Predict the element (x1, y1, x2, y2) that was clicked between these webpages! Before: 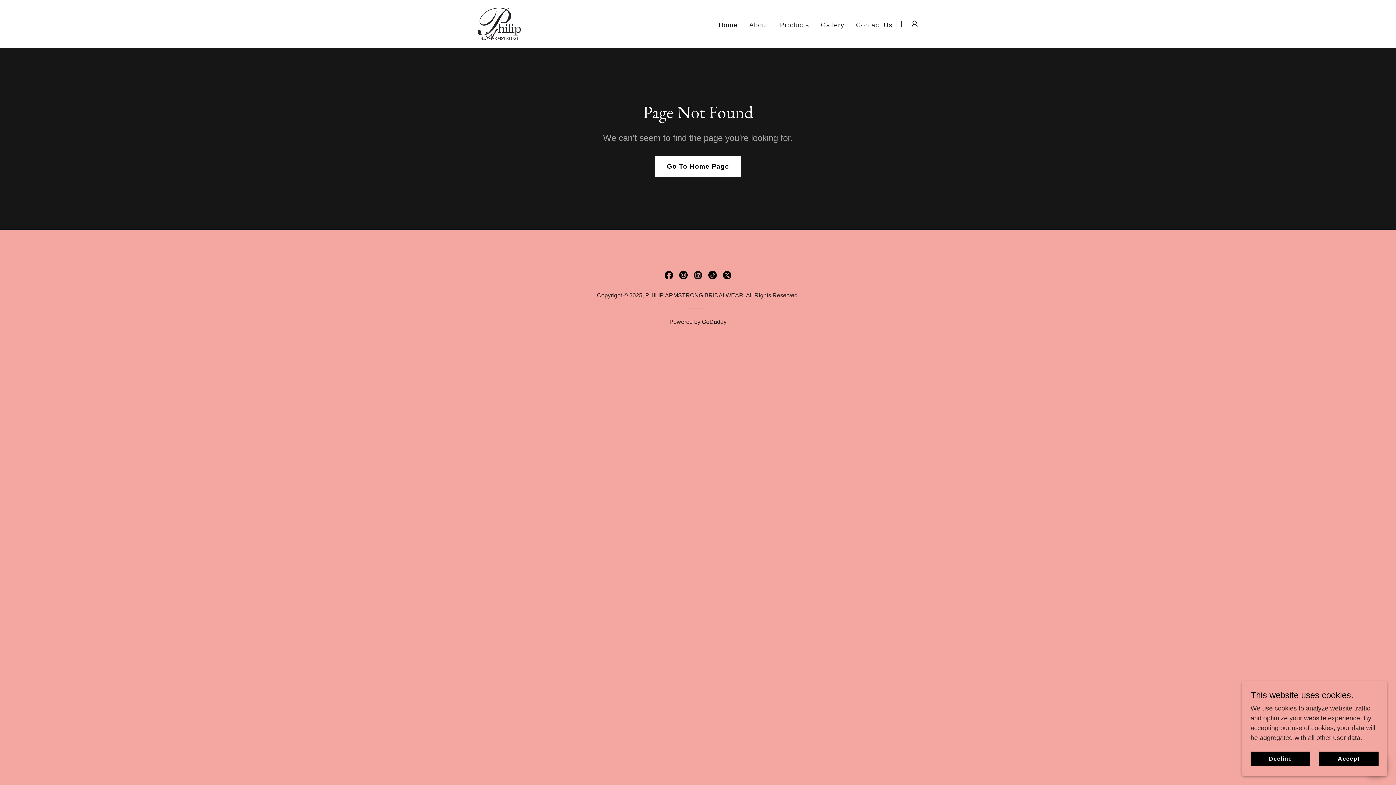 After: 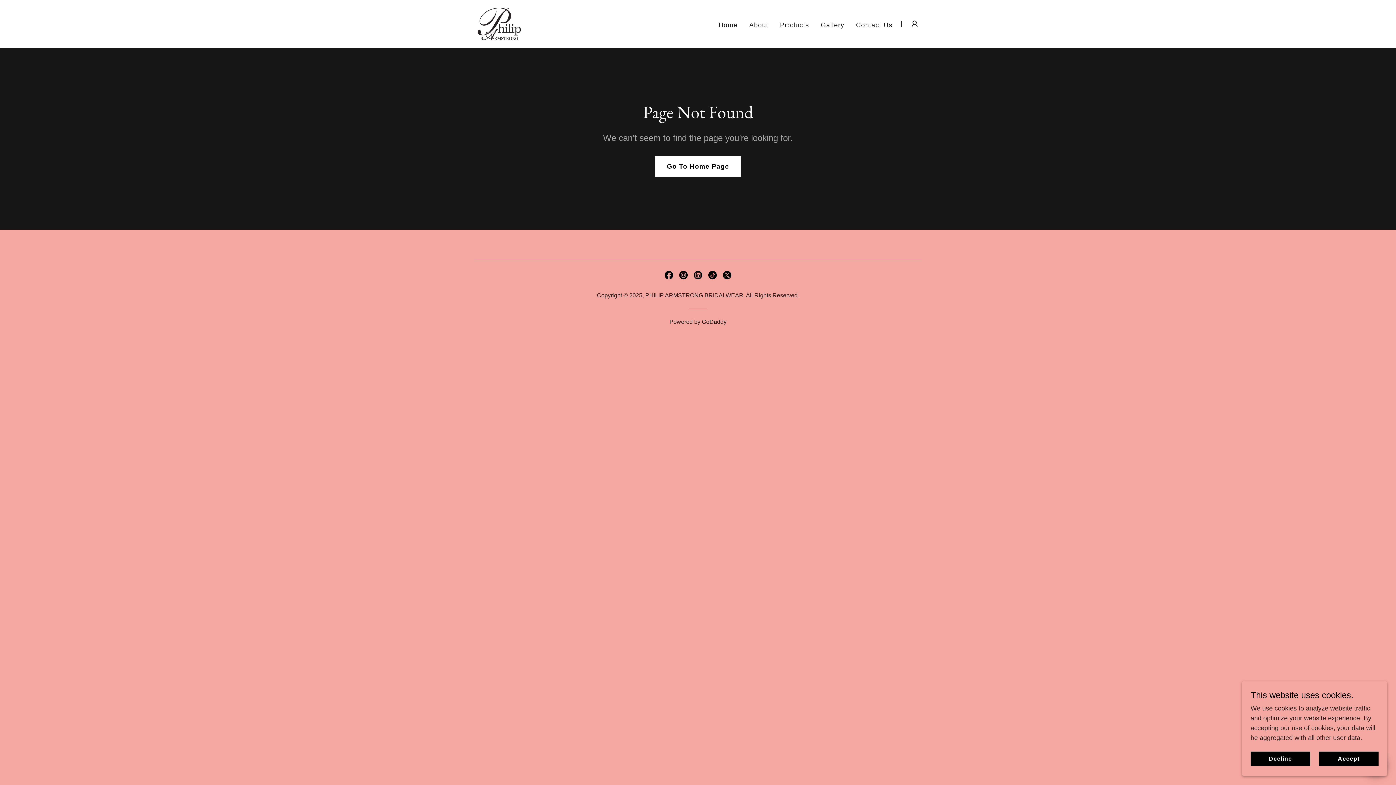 Action: label: TikTok bbox: (705, 268, 720, 282)